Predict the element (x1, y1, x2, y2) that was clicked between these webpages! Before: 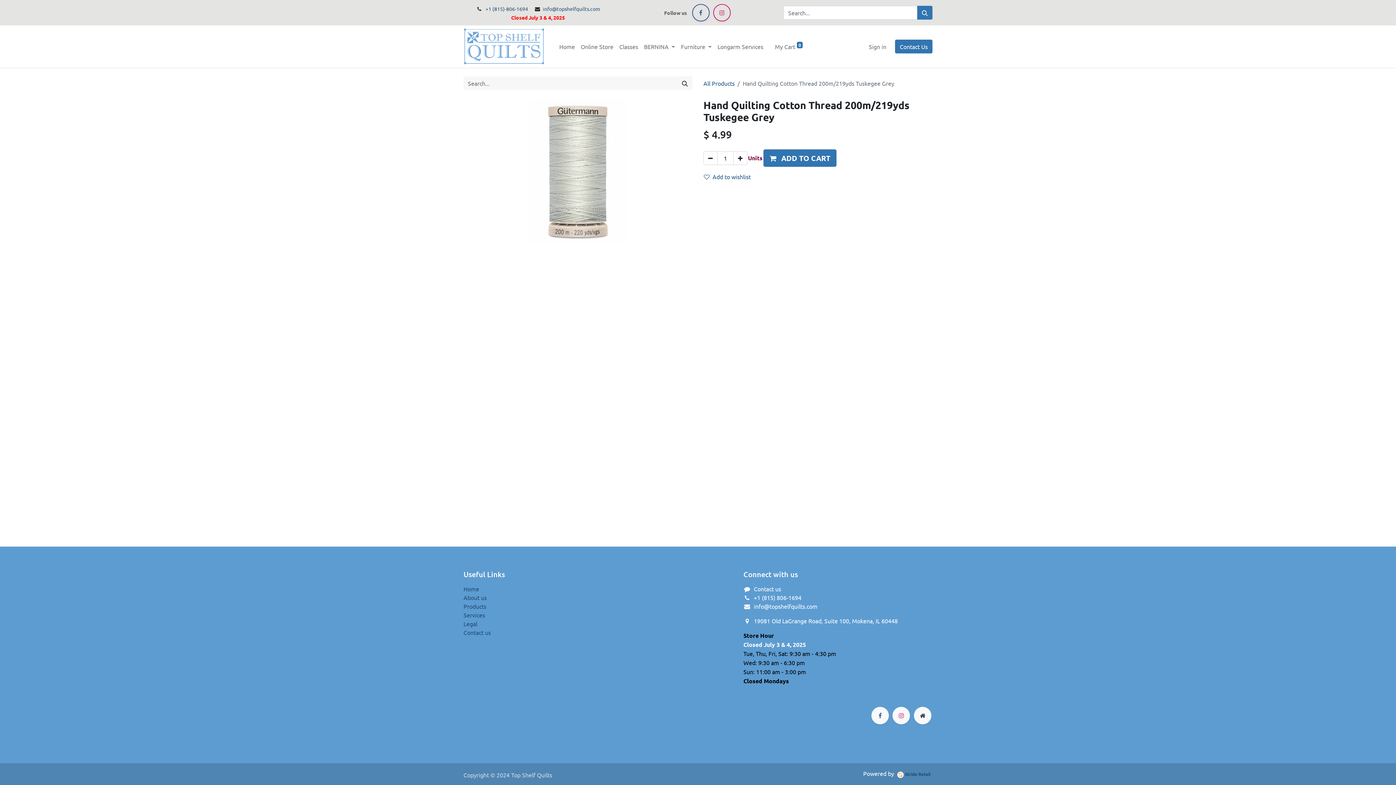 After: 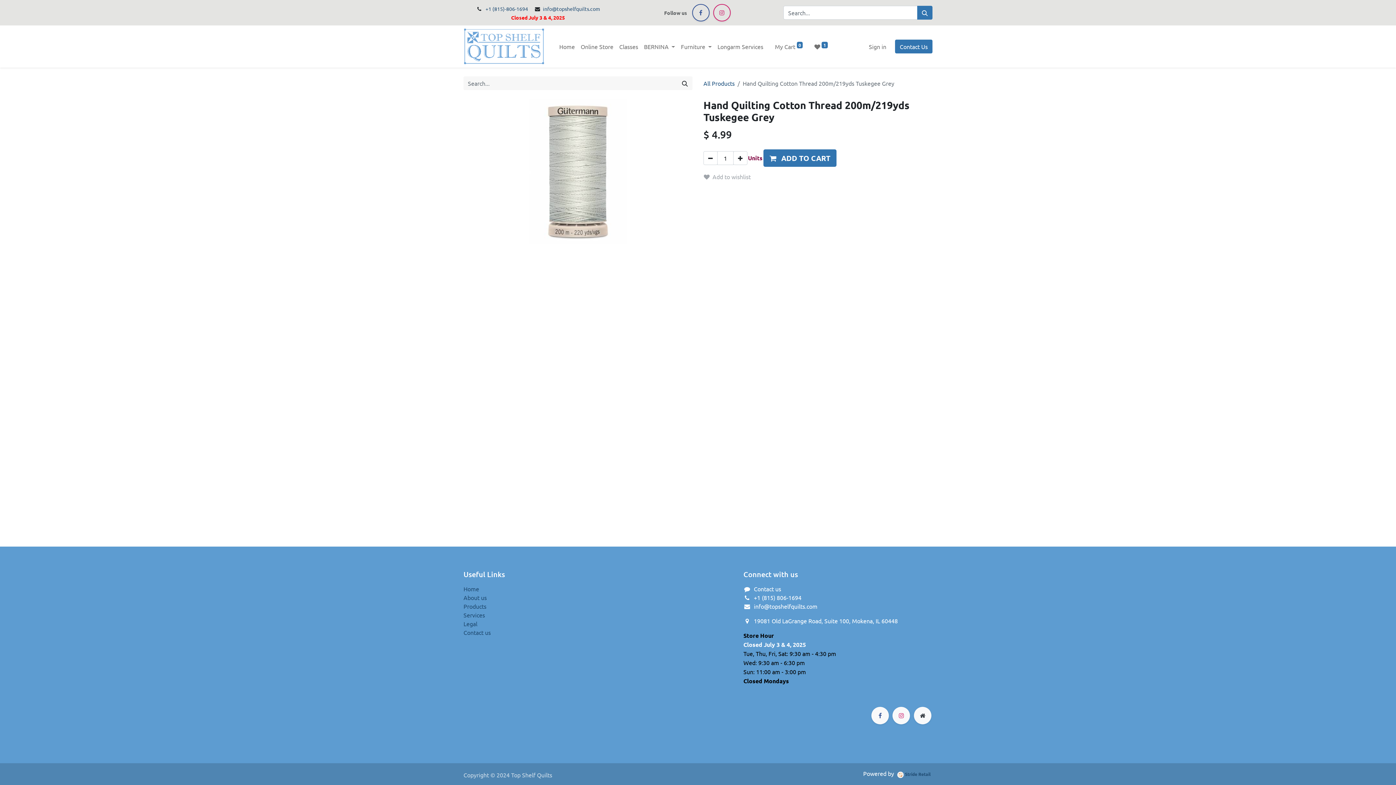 Action: label: Add to wishlist bbox: (703, 169, 757, 183)